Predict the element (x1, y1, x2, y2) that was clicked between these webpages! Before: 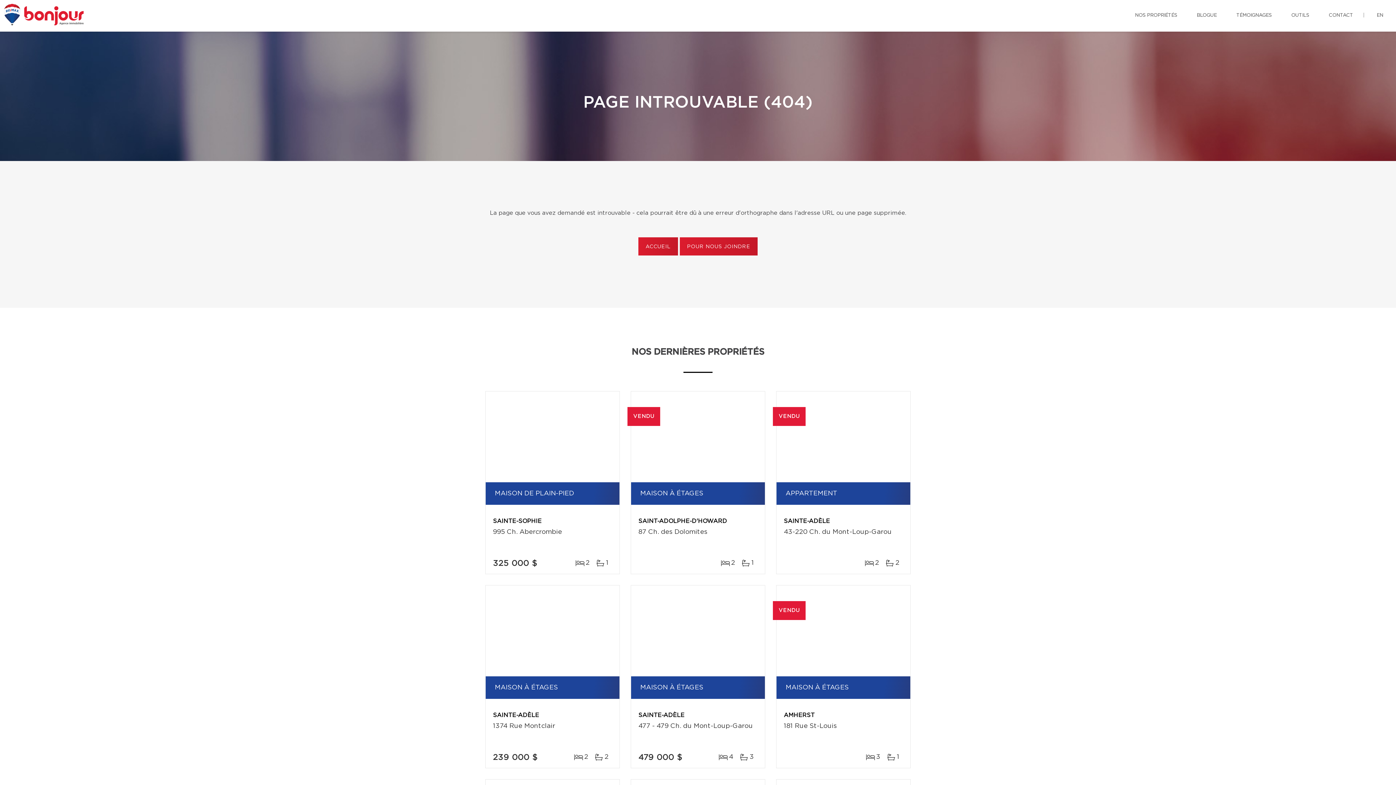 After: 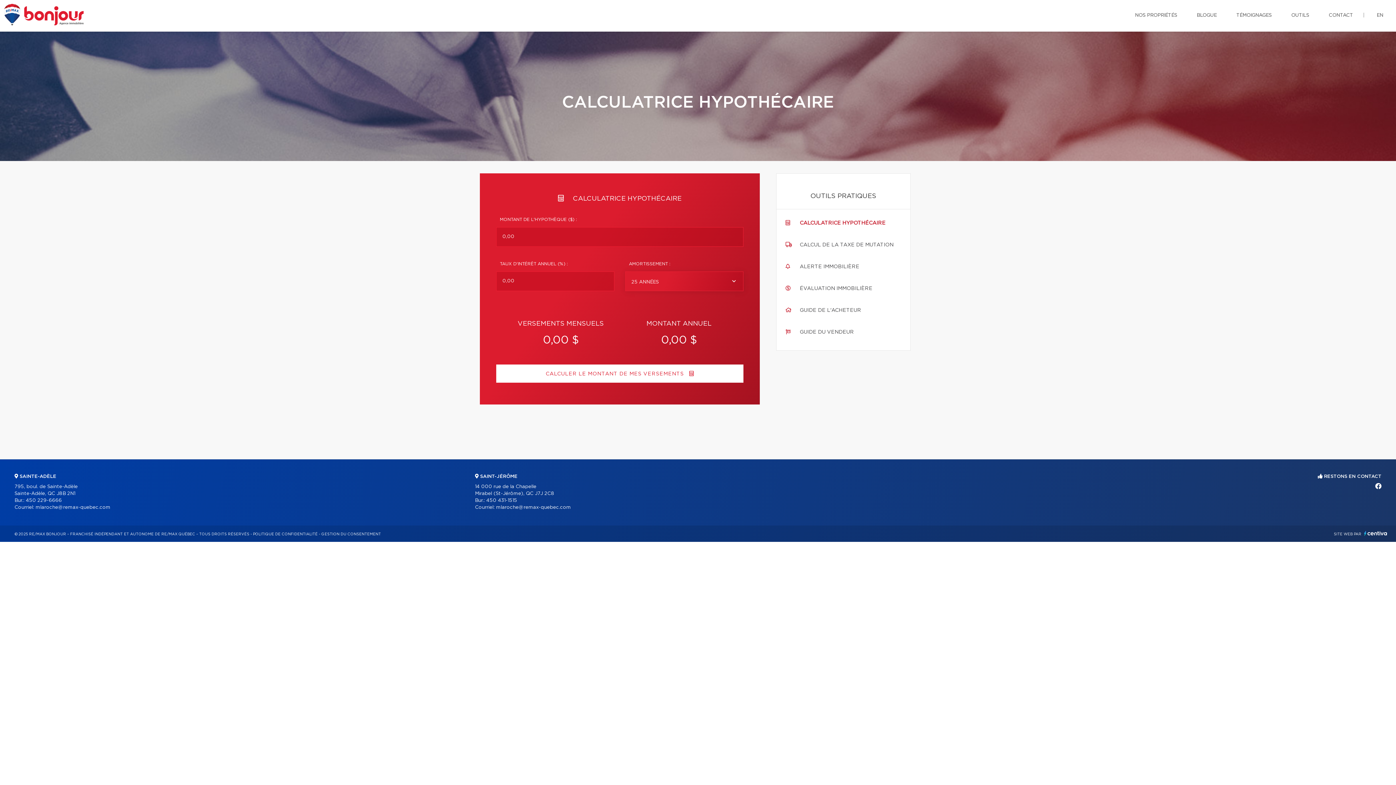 Action: bbox: (1286, 0, 1314, 30) label: OUTILS